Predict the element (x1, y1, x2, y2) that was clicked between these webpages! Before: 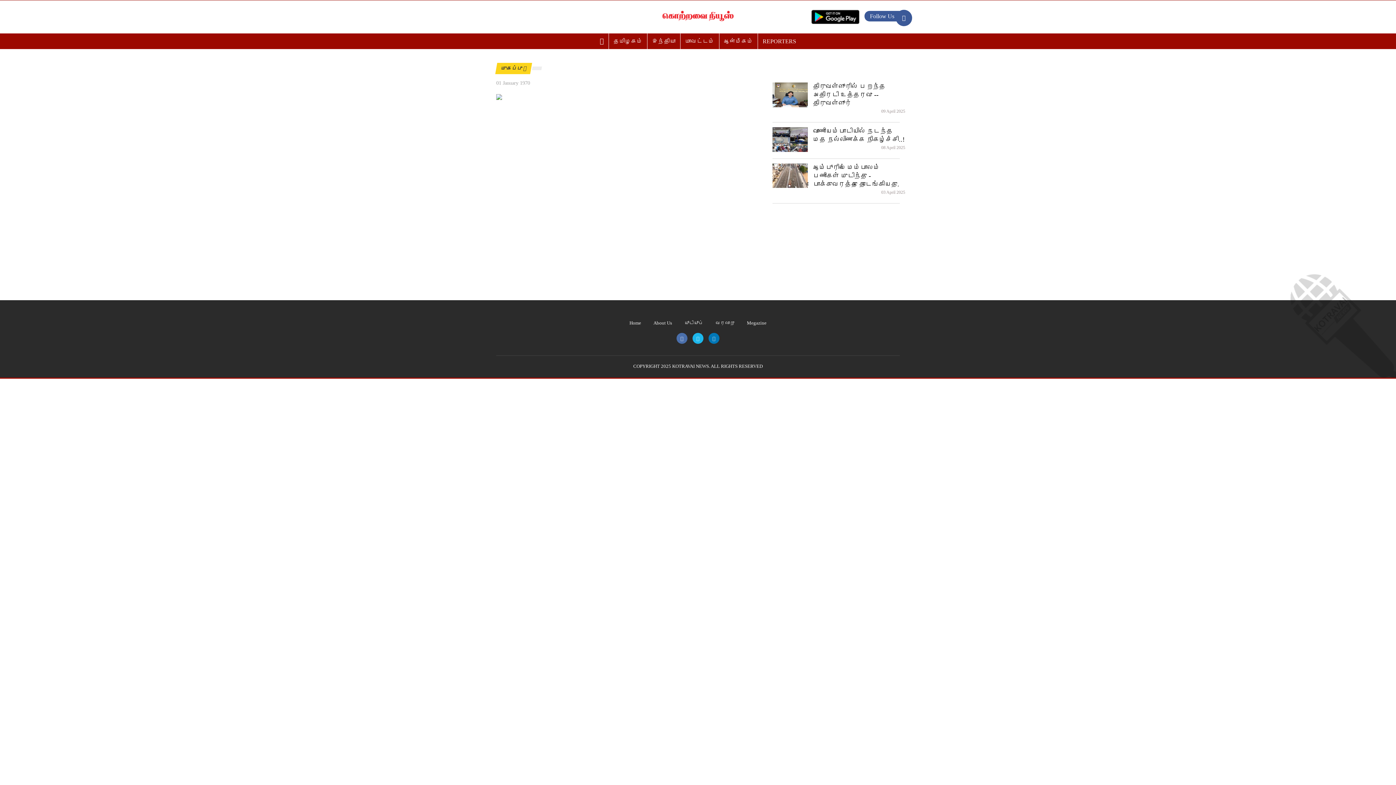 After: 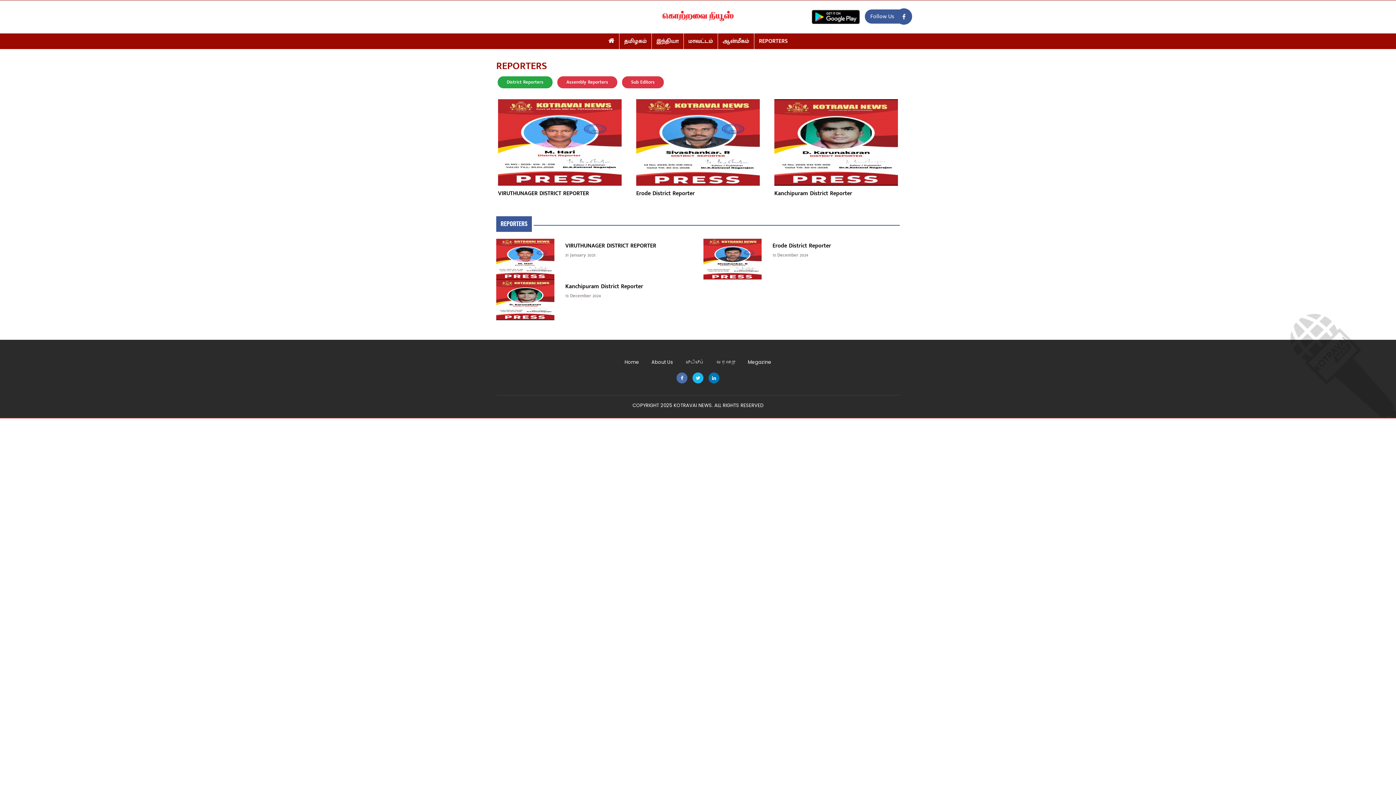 Action: bbox: (758, 33, 801, 49) label: REPORTERS